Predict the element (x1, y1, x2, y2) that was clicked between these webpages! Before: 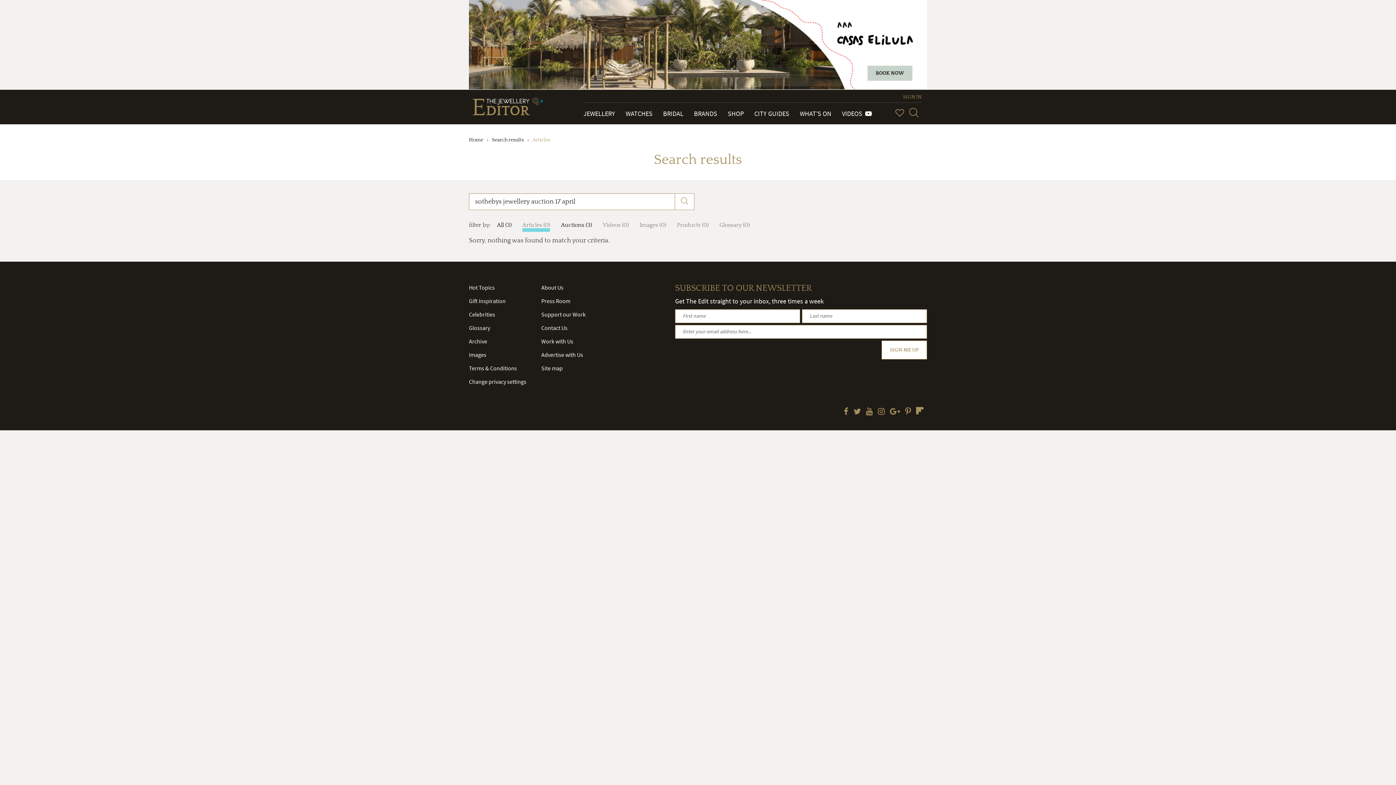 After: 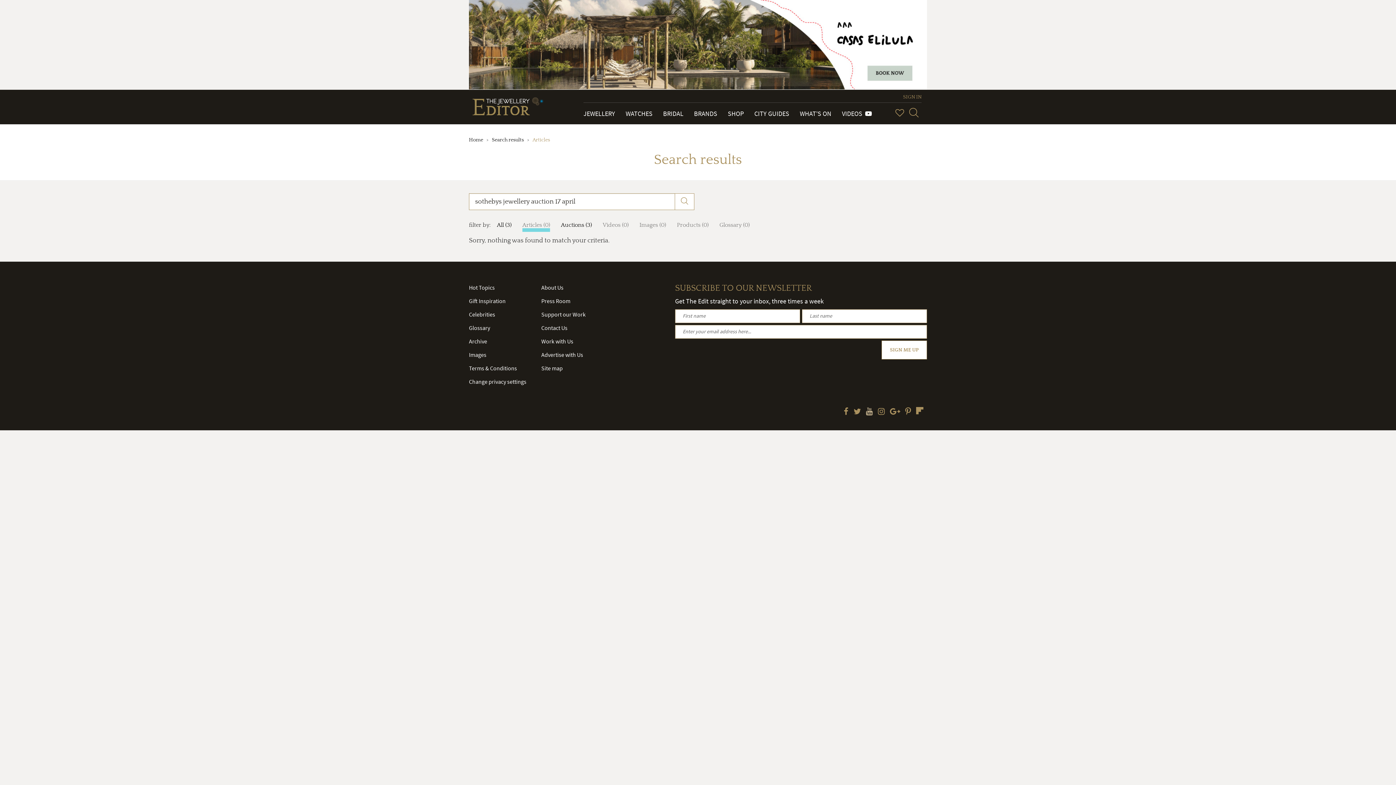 Action: bbox: (866, 408, 873, 416)